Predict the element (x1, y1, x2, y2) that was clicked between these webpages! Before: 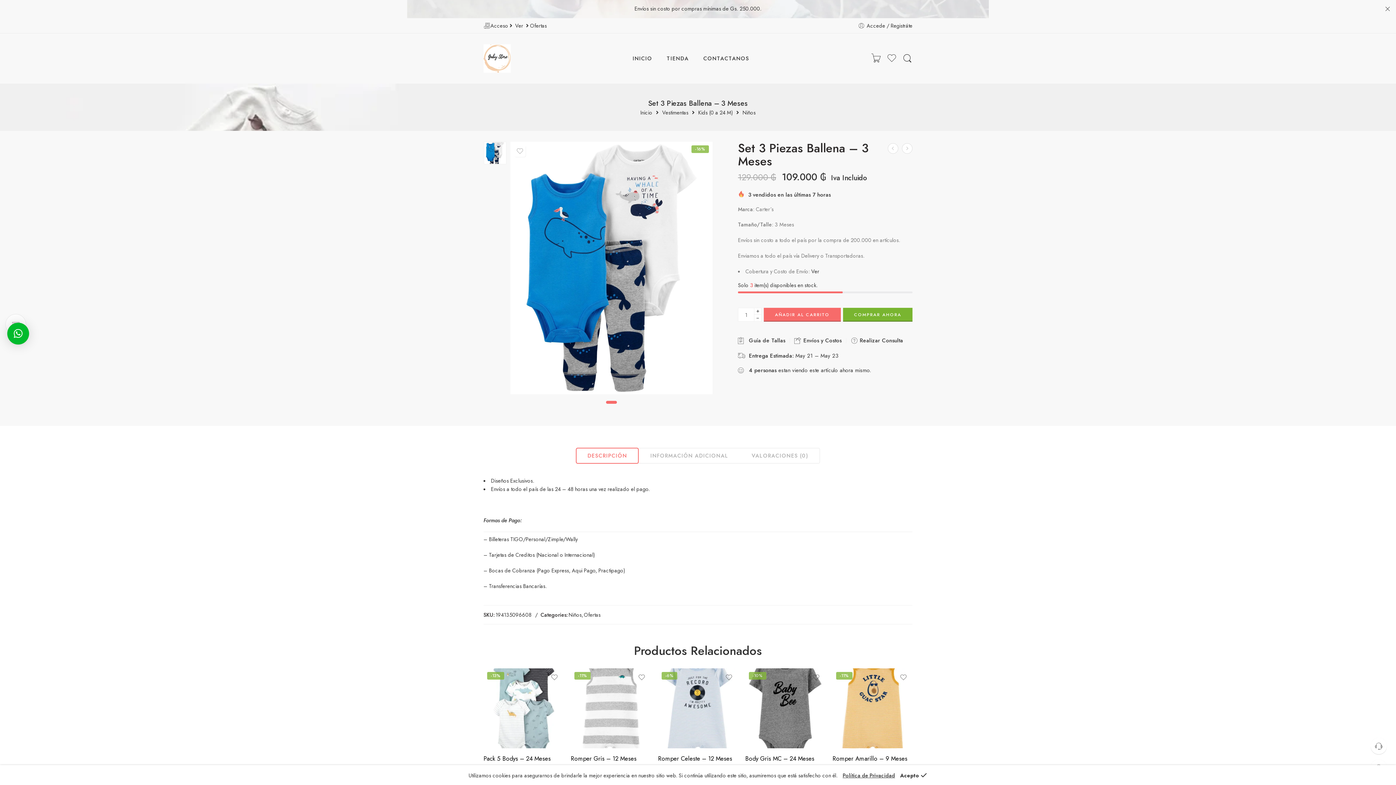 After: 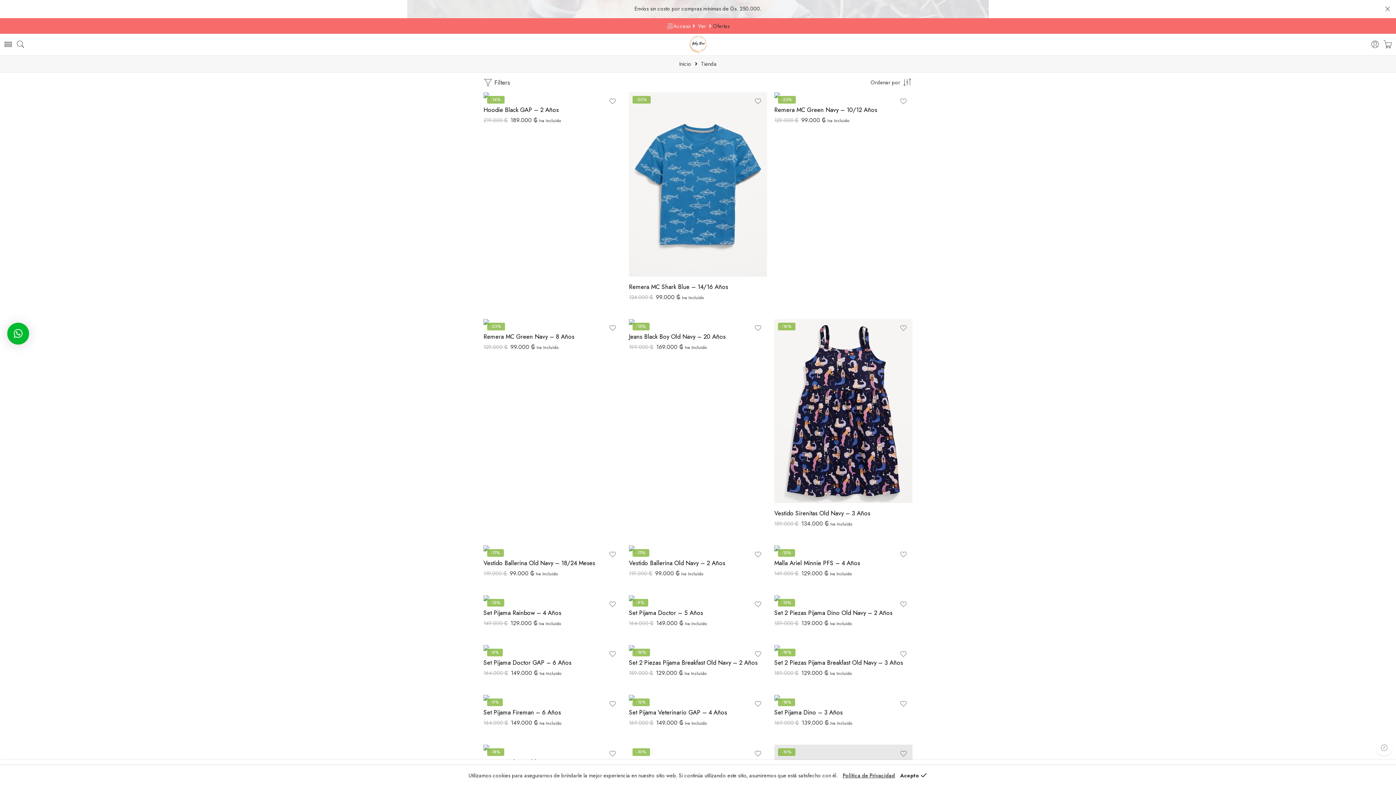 Action: label: TIENDA bbox: (666, 48, 688, 68)